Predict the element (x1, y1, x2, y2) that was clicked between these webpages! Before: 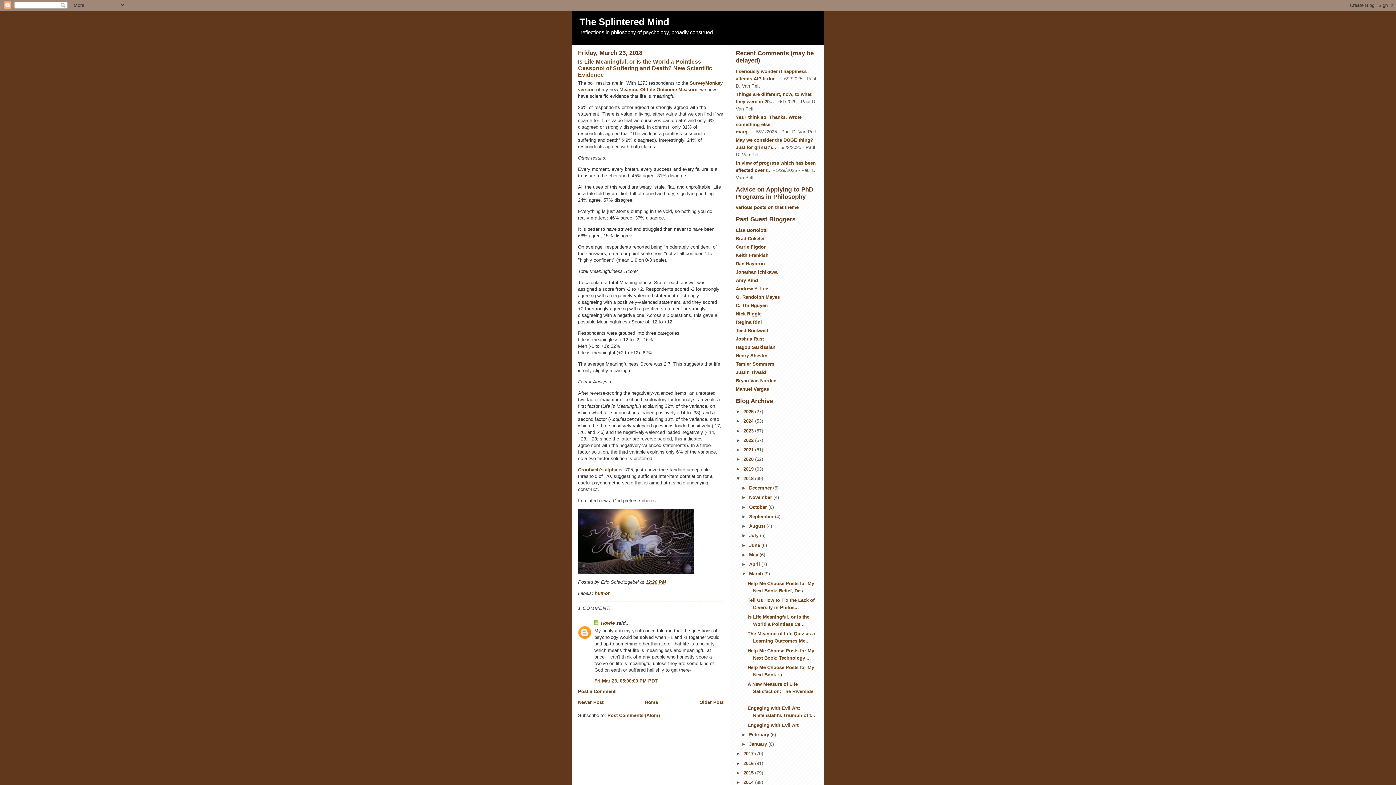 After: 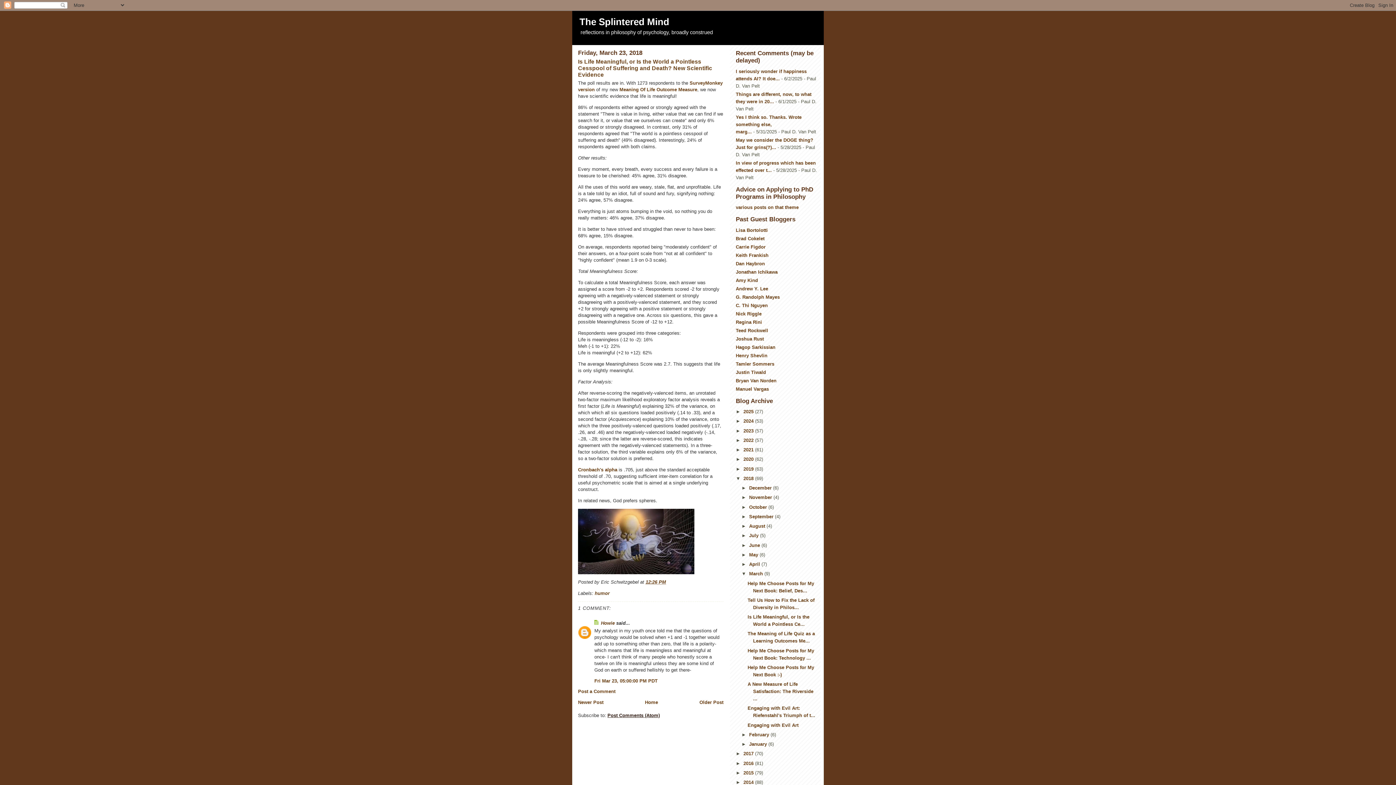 Action: label: Post Comments (Atom) bbox: (607, 713, 660, 718)